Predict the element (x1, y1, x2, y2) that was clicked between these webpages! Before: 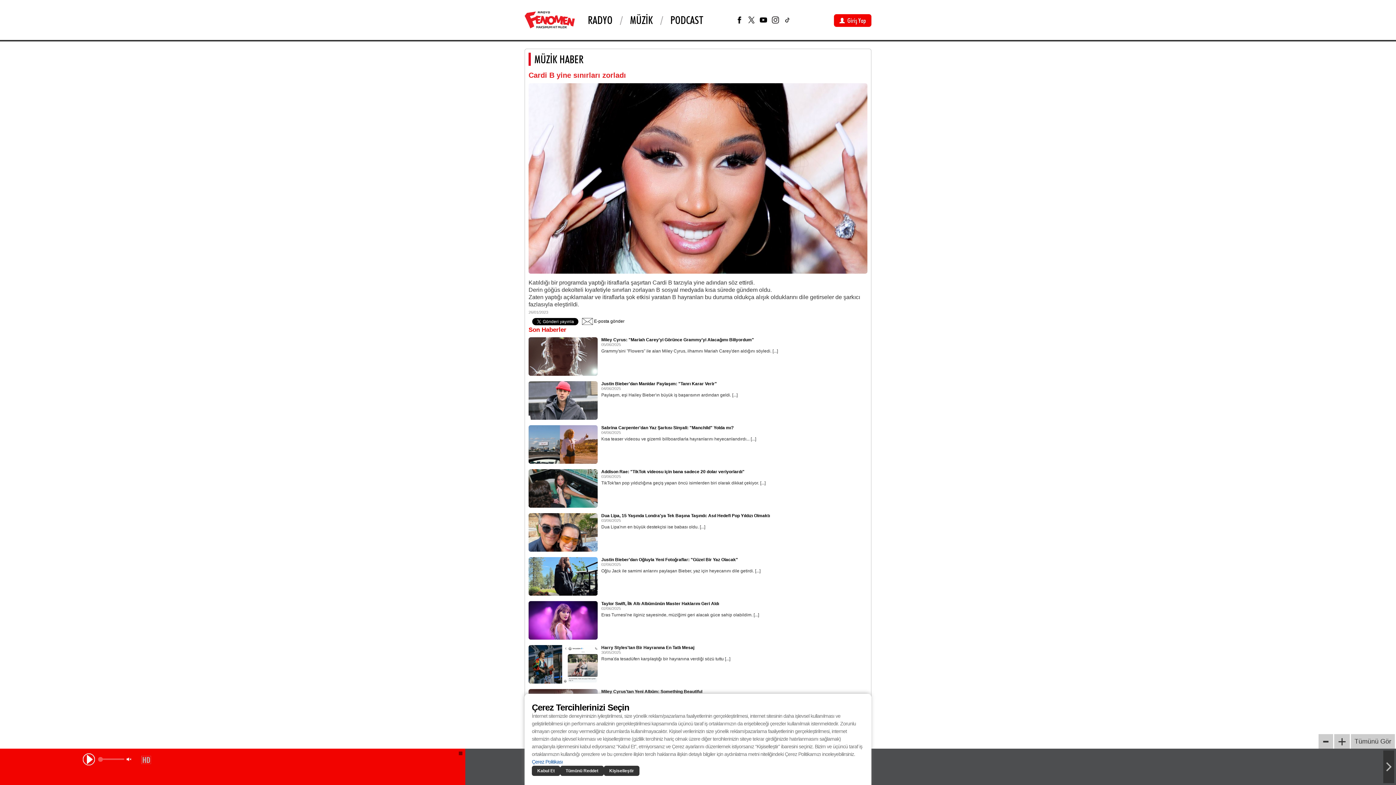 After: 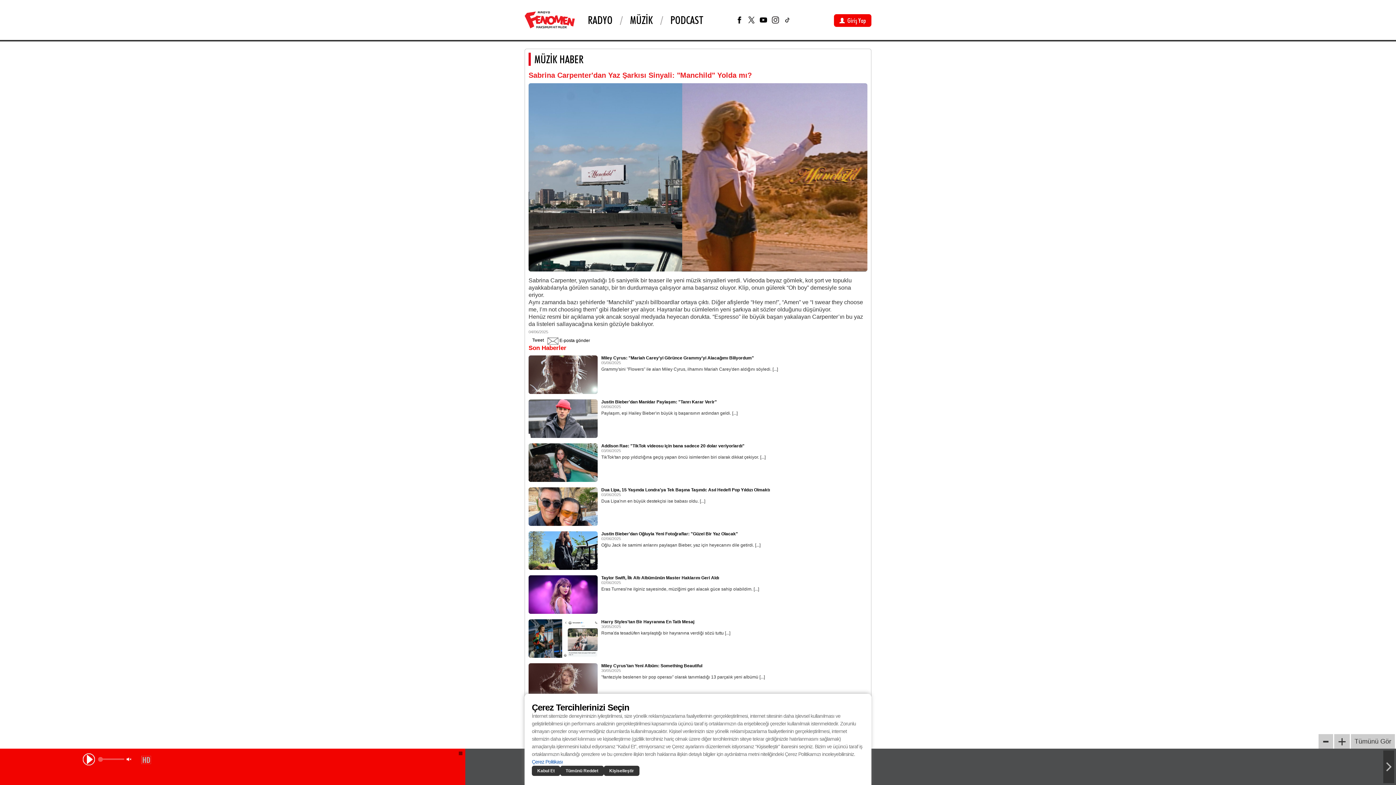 Action: label: Sabrina Carpenter'dan Yaz Şarkısı Sinyali: "Manchild" Yolda mı? bbox: (601, 425, 733, 430)